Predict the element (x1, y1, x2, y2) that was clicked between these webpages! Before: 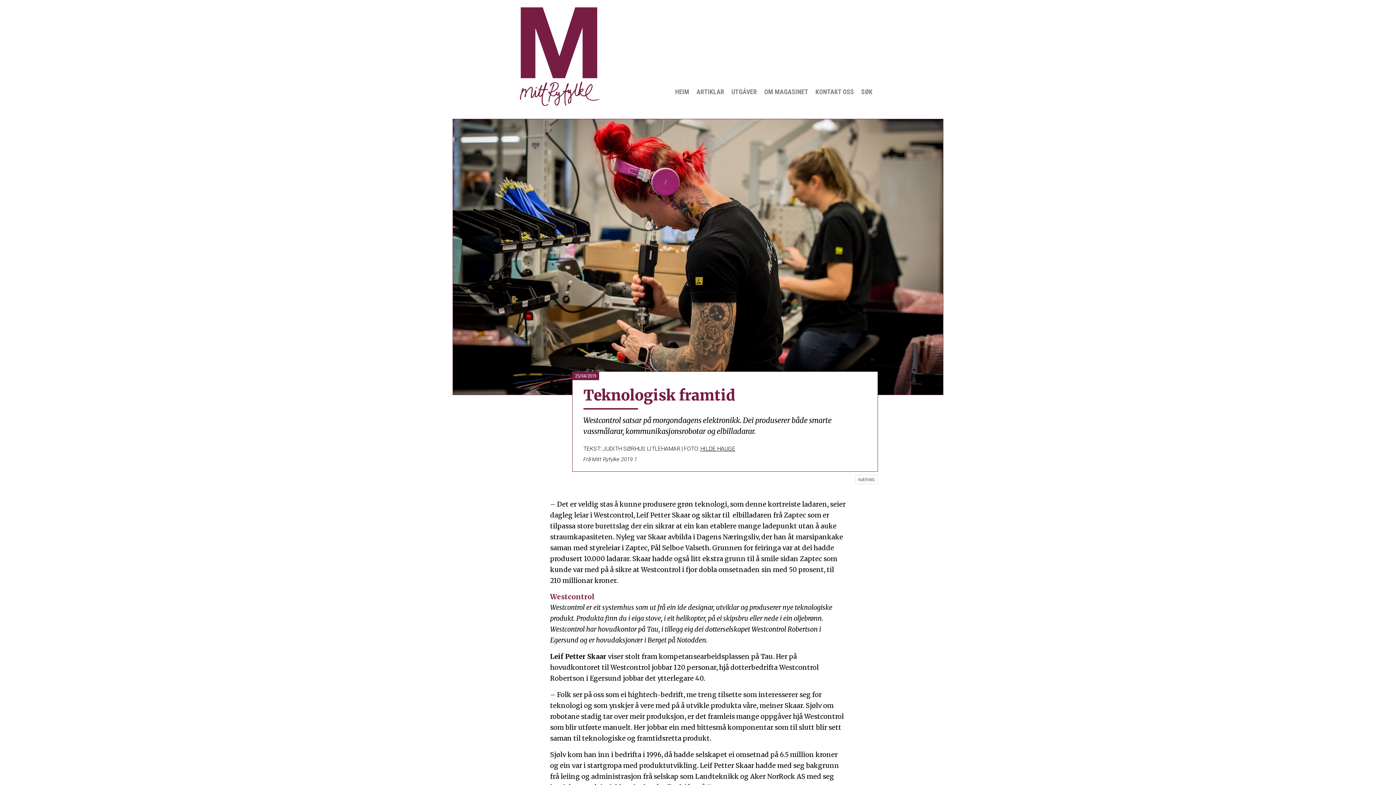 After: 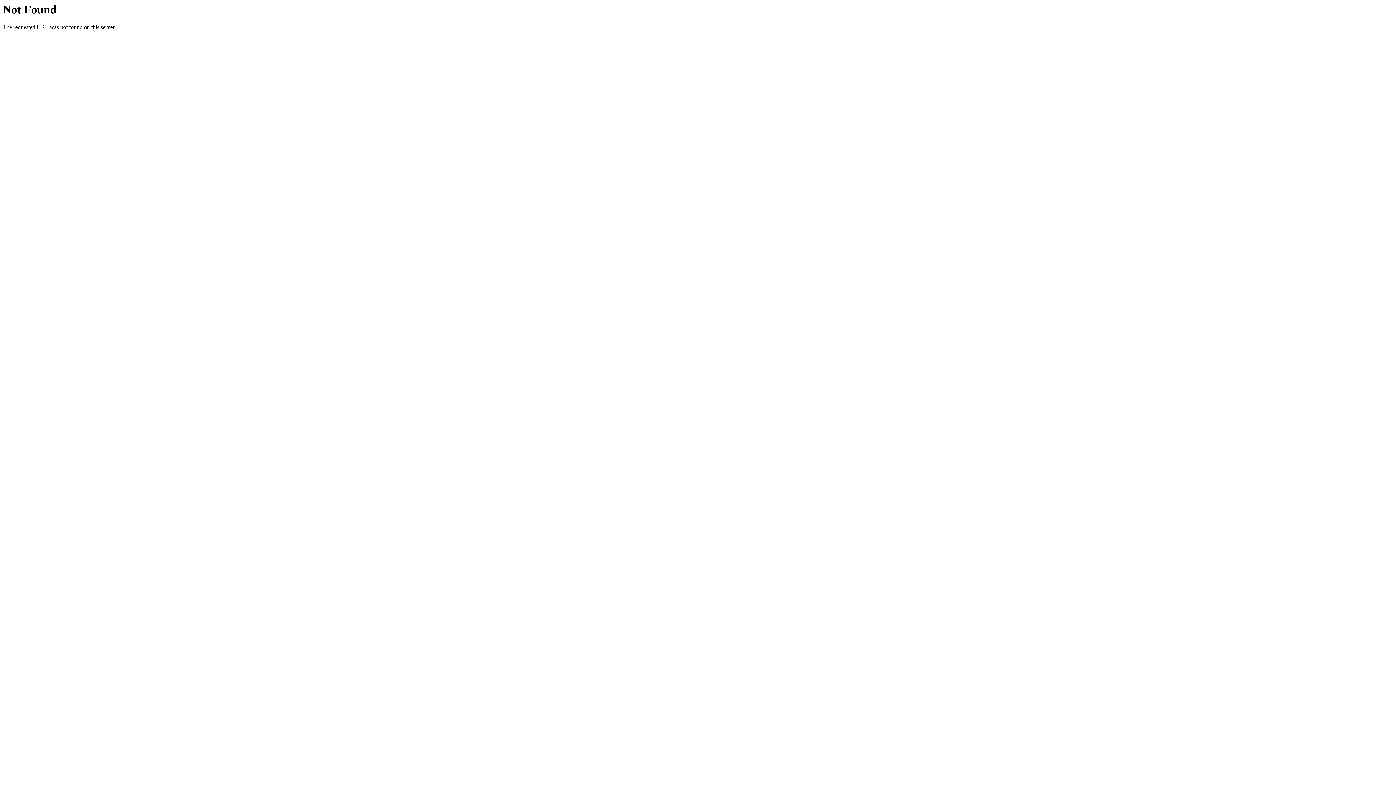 Action: bbox: (700, 444, 735, 453) label: HILDE HAUGE